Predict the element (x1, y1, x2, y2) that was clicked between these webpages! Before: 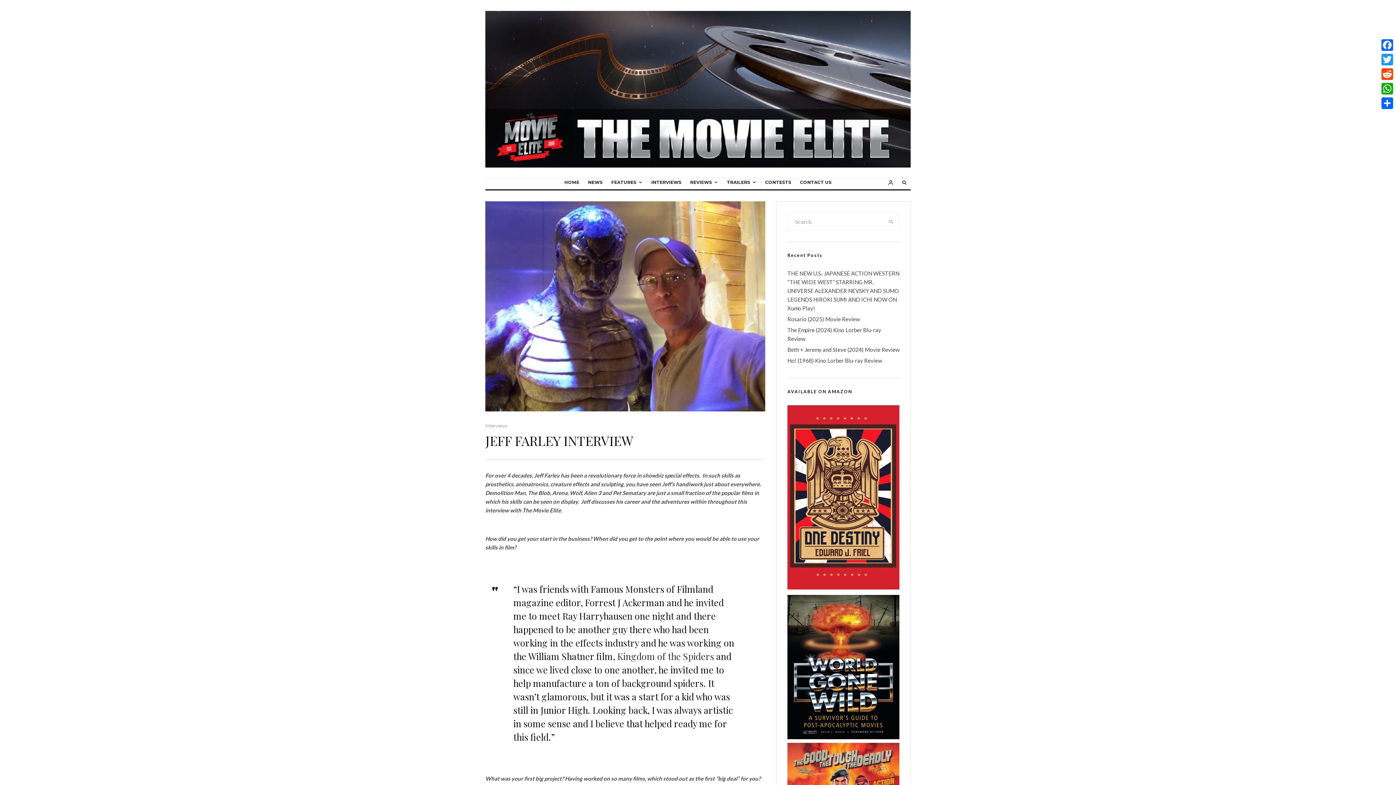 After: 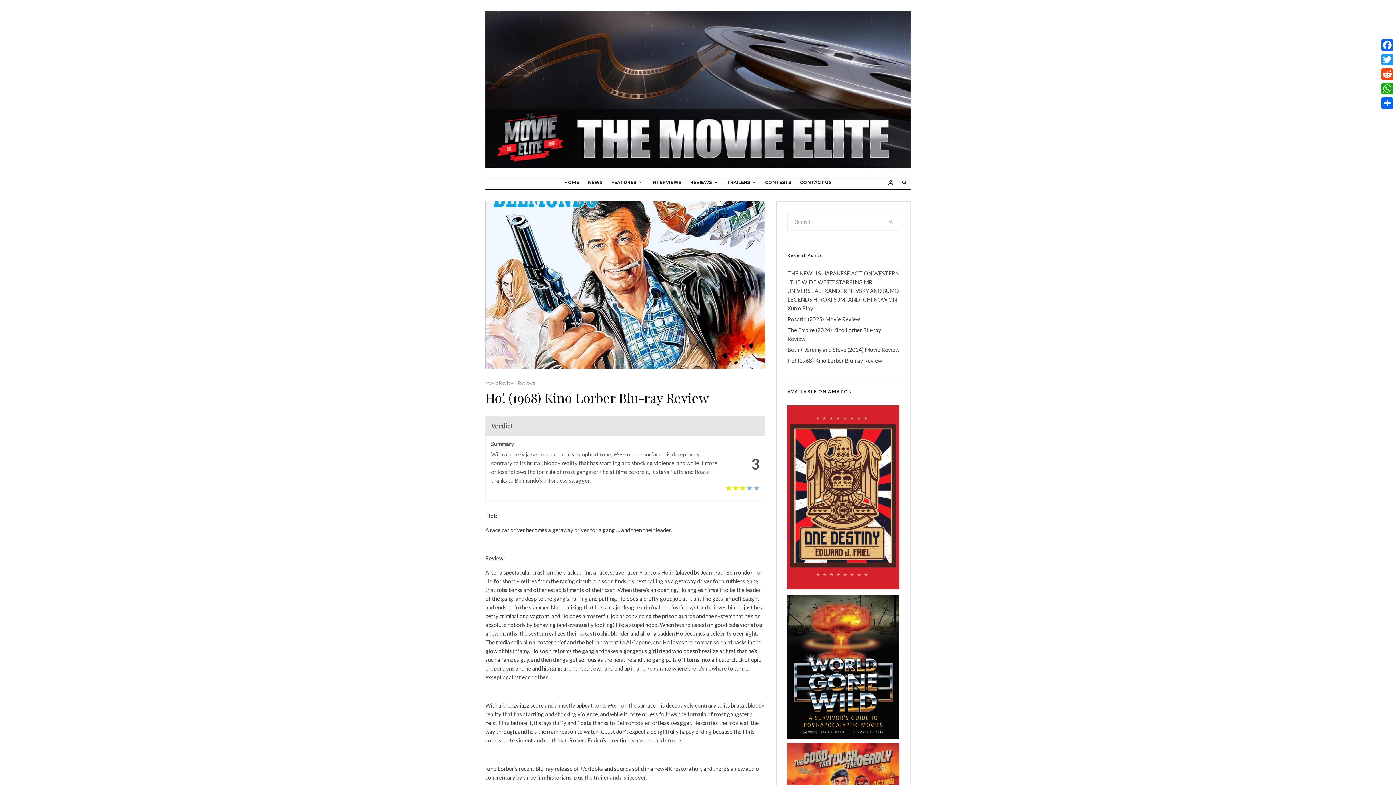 Action: label: Ho! (1968) Kino Lorber Blu-ray Review bbox: (787, 357, 882, 364)